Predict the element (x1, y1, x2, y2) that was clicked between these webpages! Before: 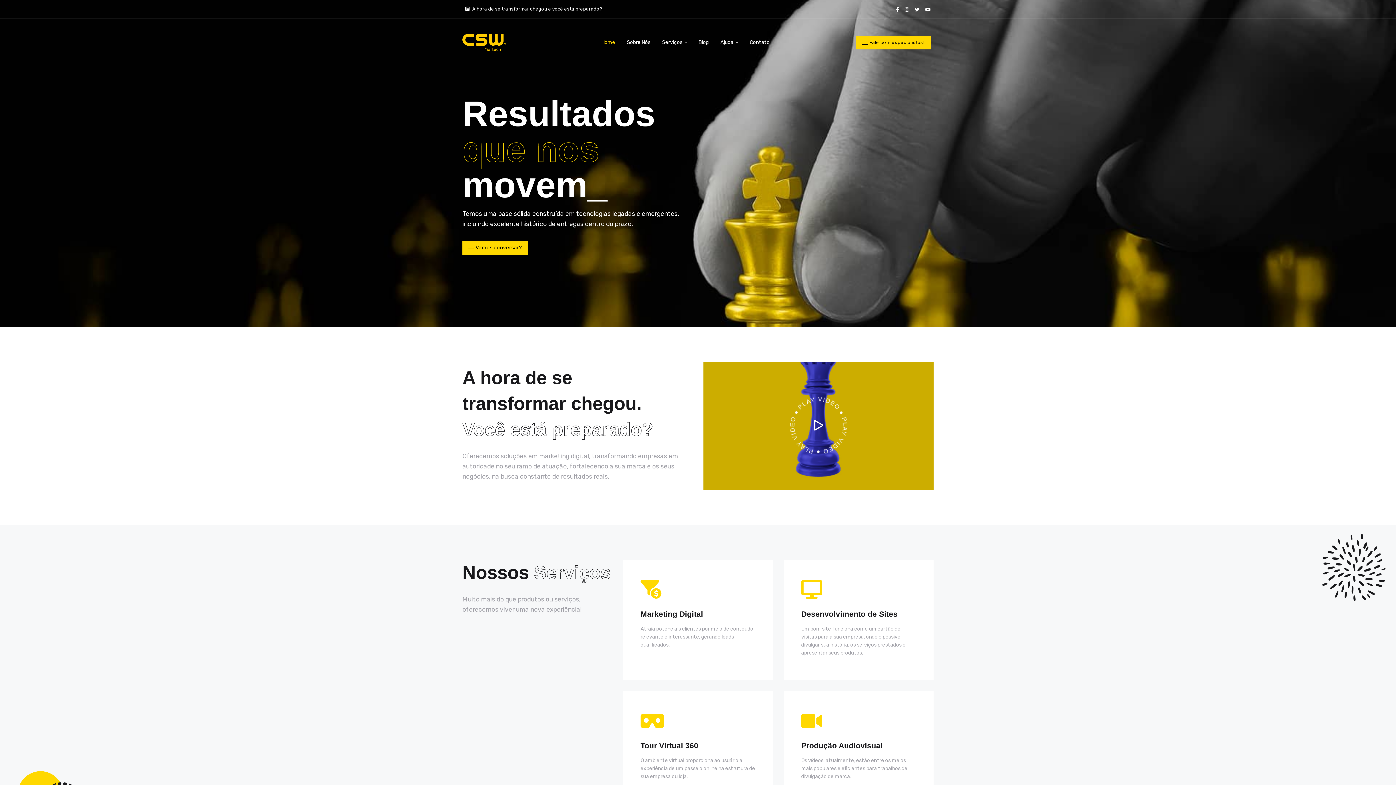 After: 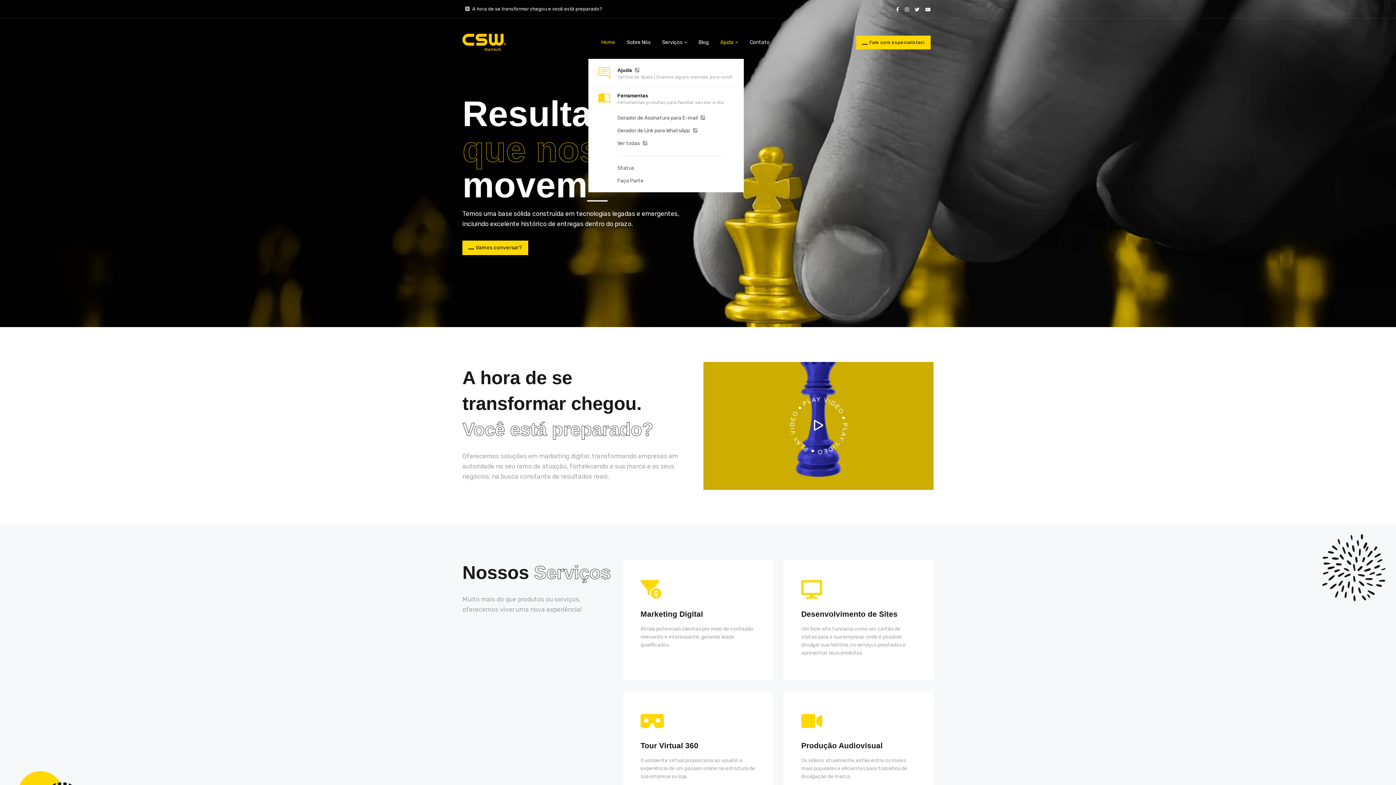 Action: bbox: (714, 26, 744, 58) label: Ajuda